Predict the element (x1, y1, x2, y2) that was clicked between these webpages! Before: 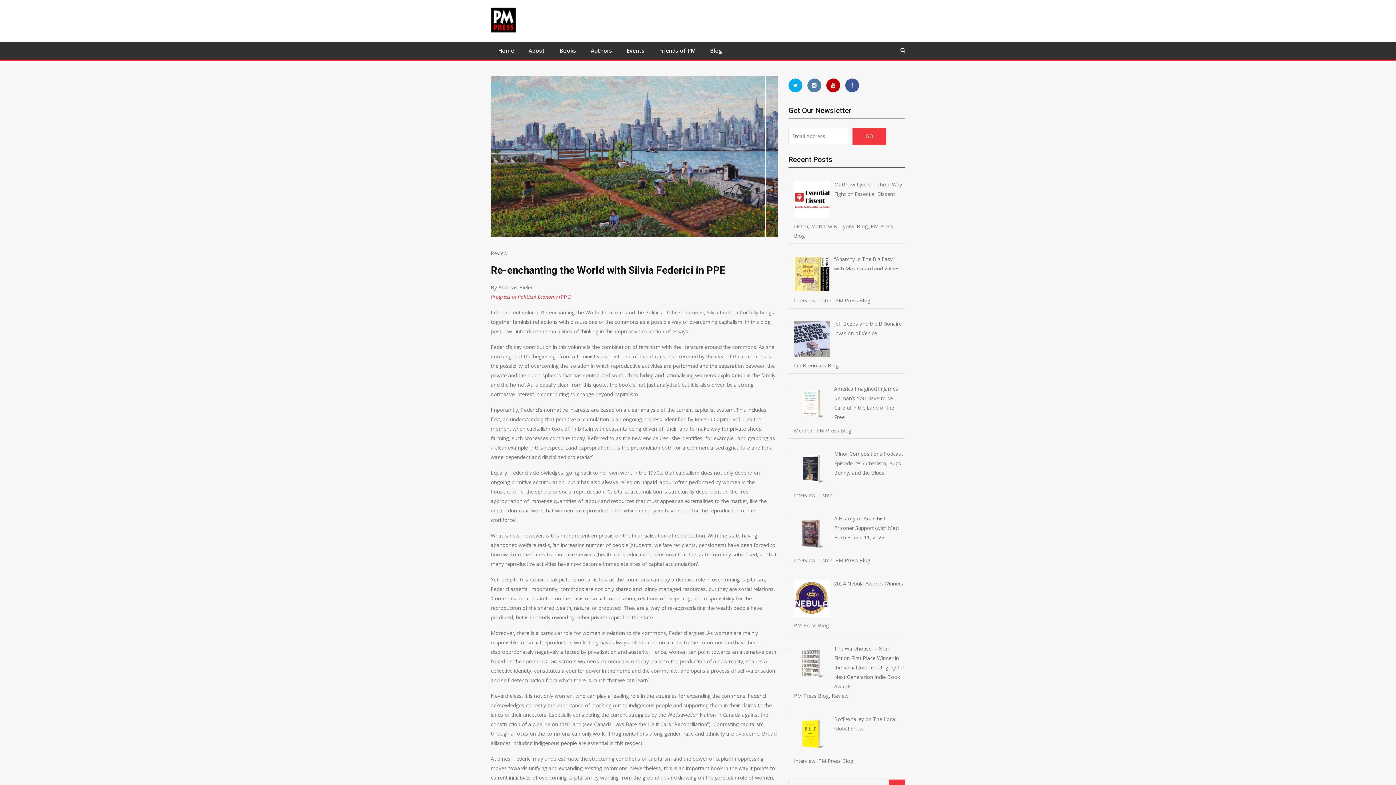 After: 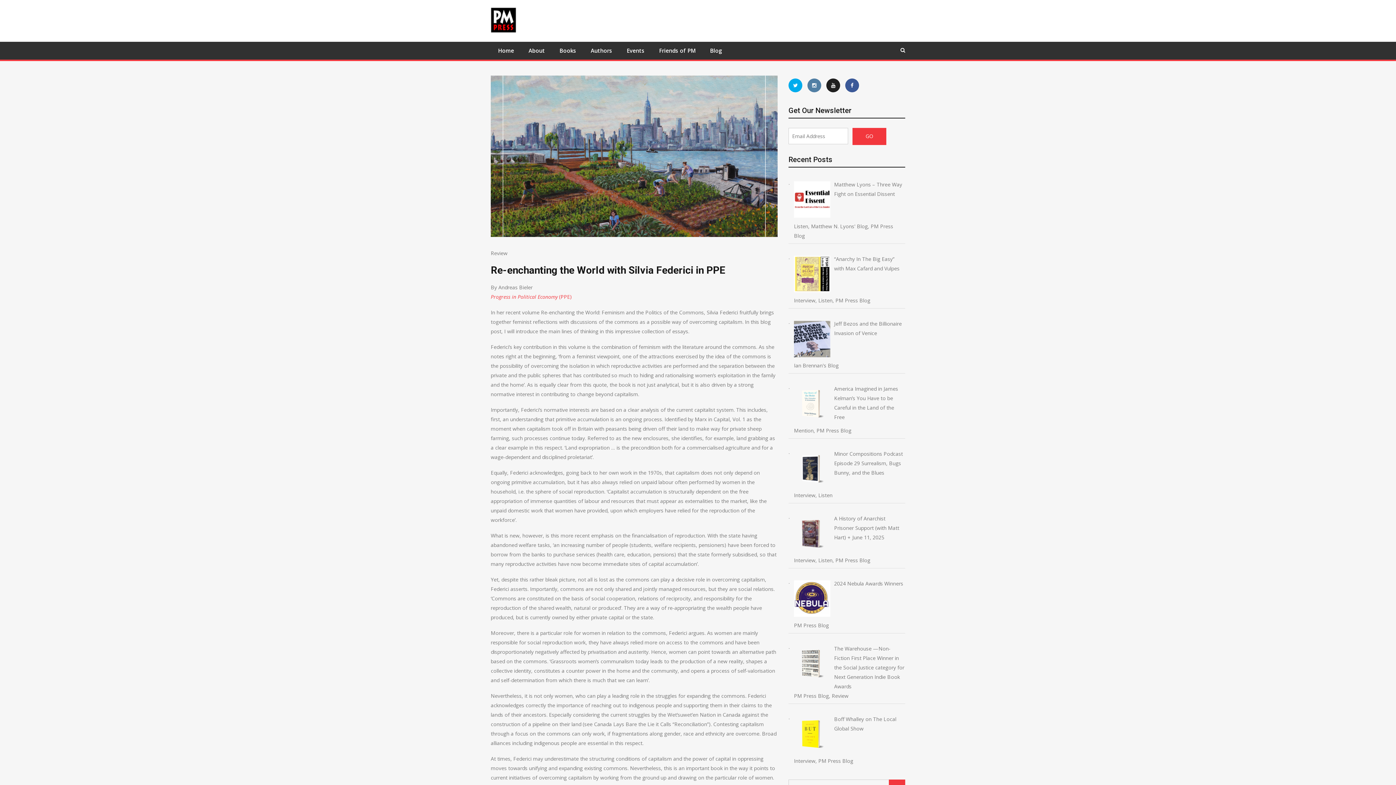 Action: bbox: (826, 78, 840, 92) label: http://www.youtube.com/user/PMPress